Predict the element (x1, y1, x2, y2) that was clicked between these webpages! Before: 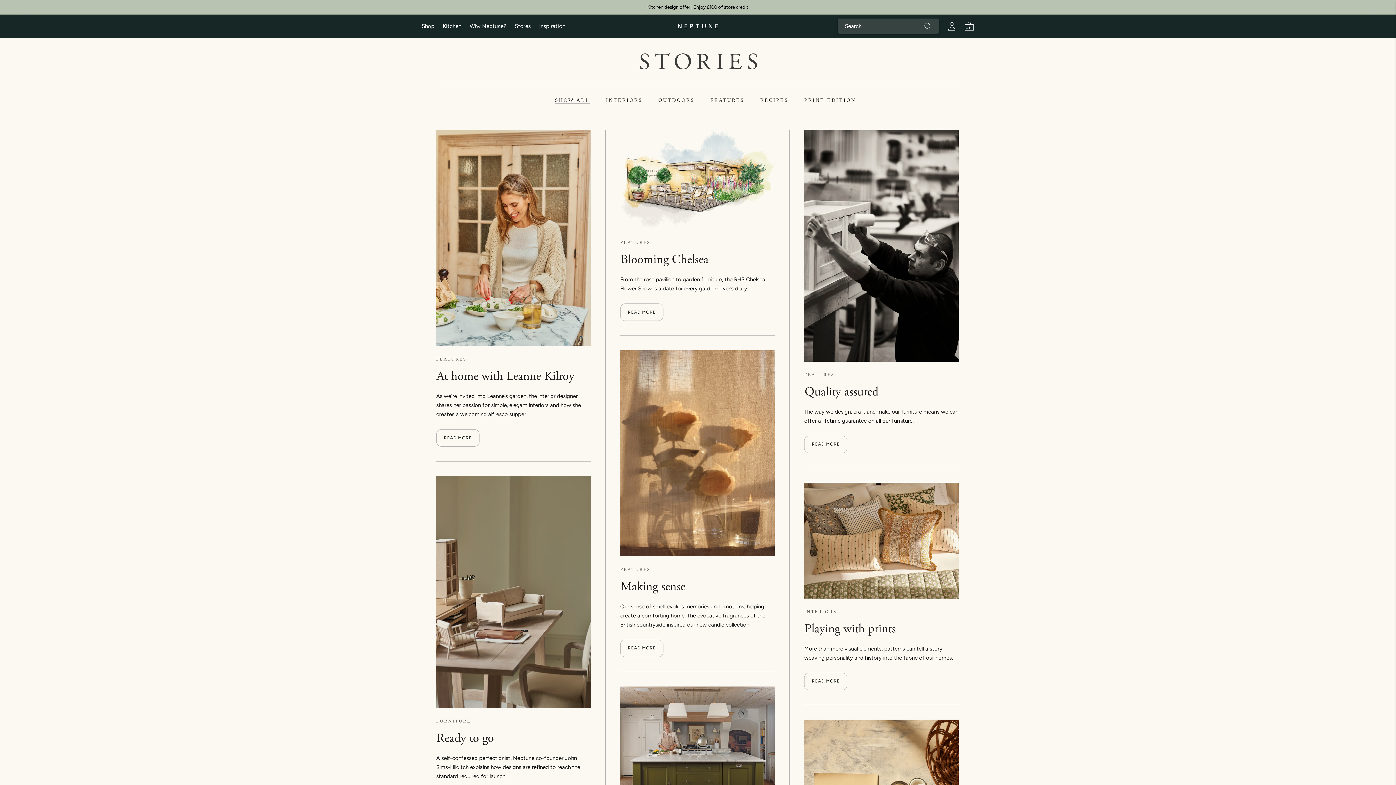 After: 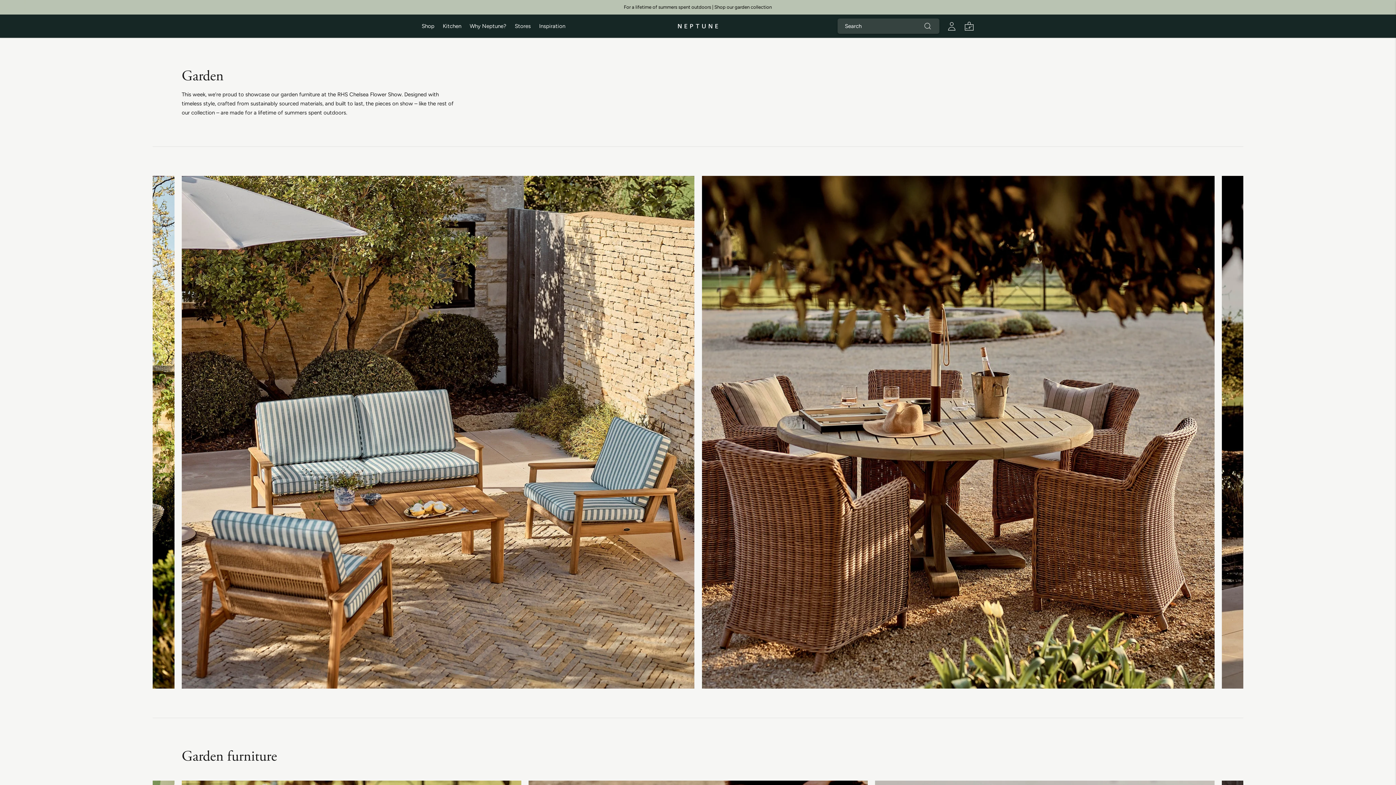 Action: label: For a lifetime of summers spent outdoors | Shop our garden collection bbox: (624, 3, 772, 11)